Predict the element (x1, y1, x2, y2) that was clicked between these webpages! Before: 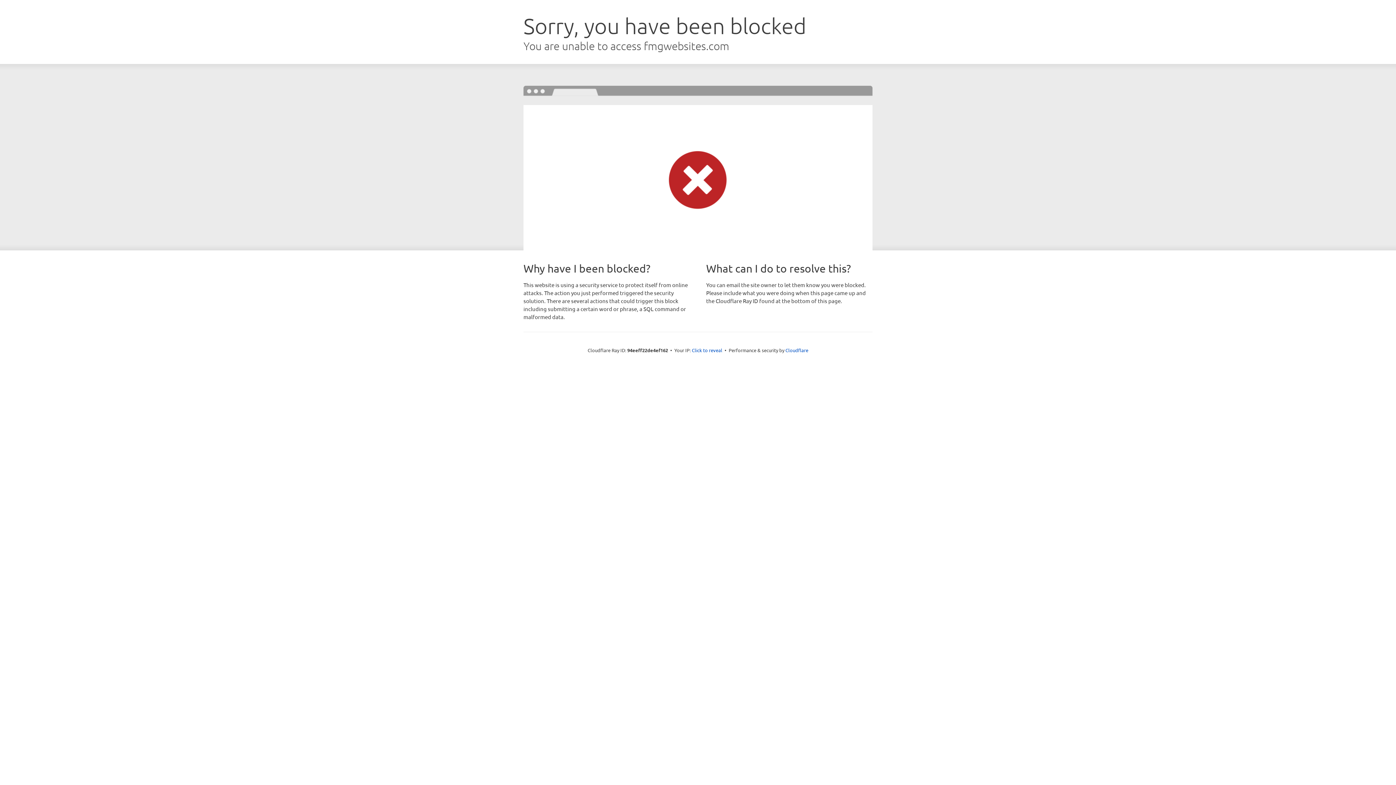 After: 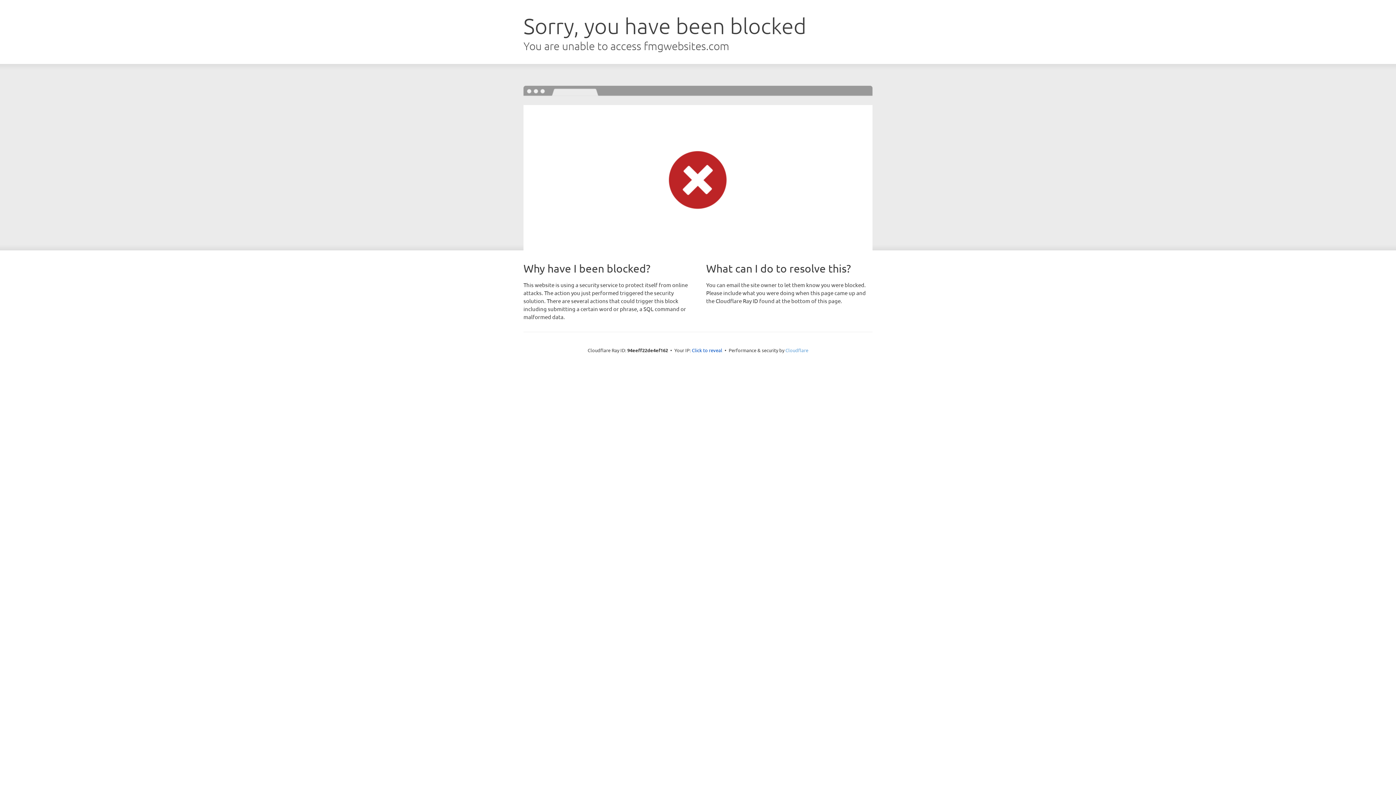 Action: label: Cloudflare bbox: (785, 347, 808, 353)